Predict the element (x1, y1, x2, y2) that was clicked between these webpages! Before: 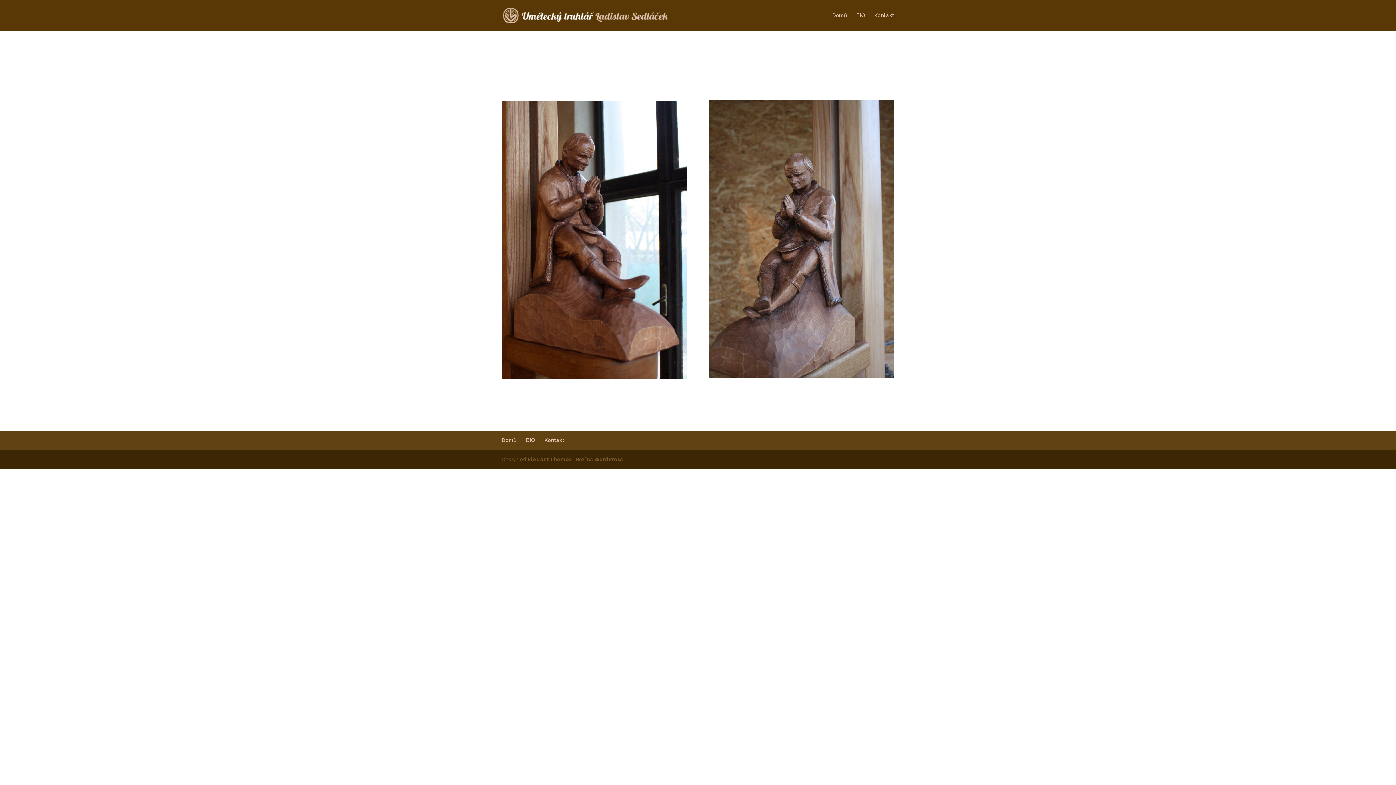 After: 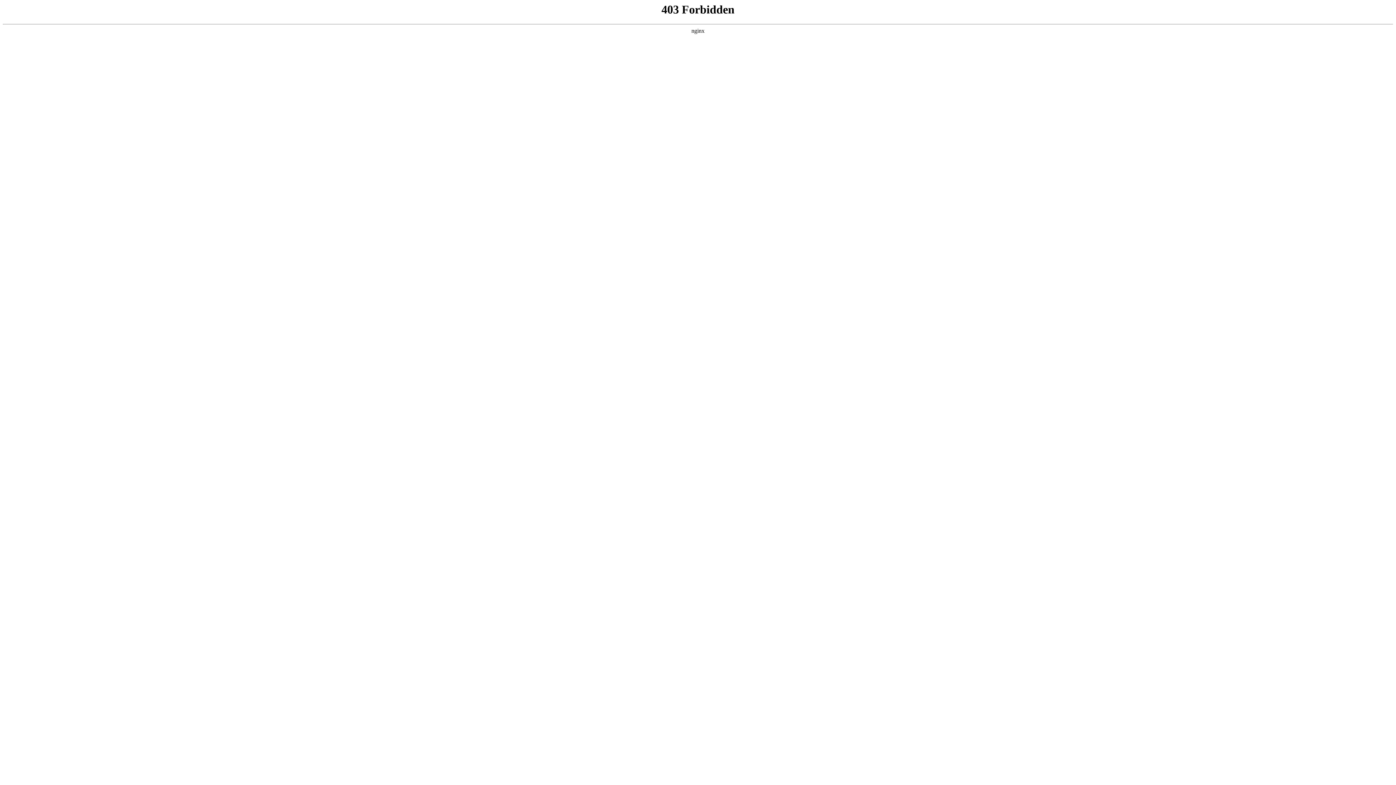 Action: label: WordPress bbox: (594, 456, 622, 462)